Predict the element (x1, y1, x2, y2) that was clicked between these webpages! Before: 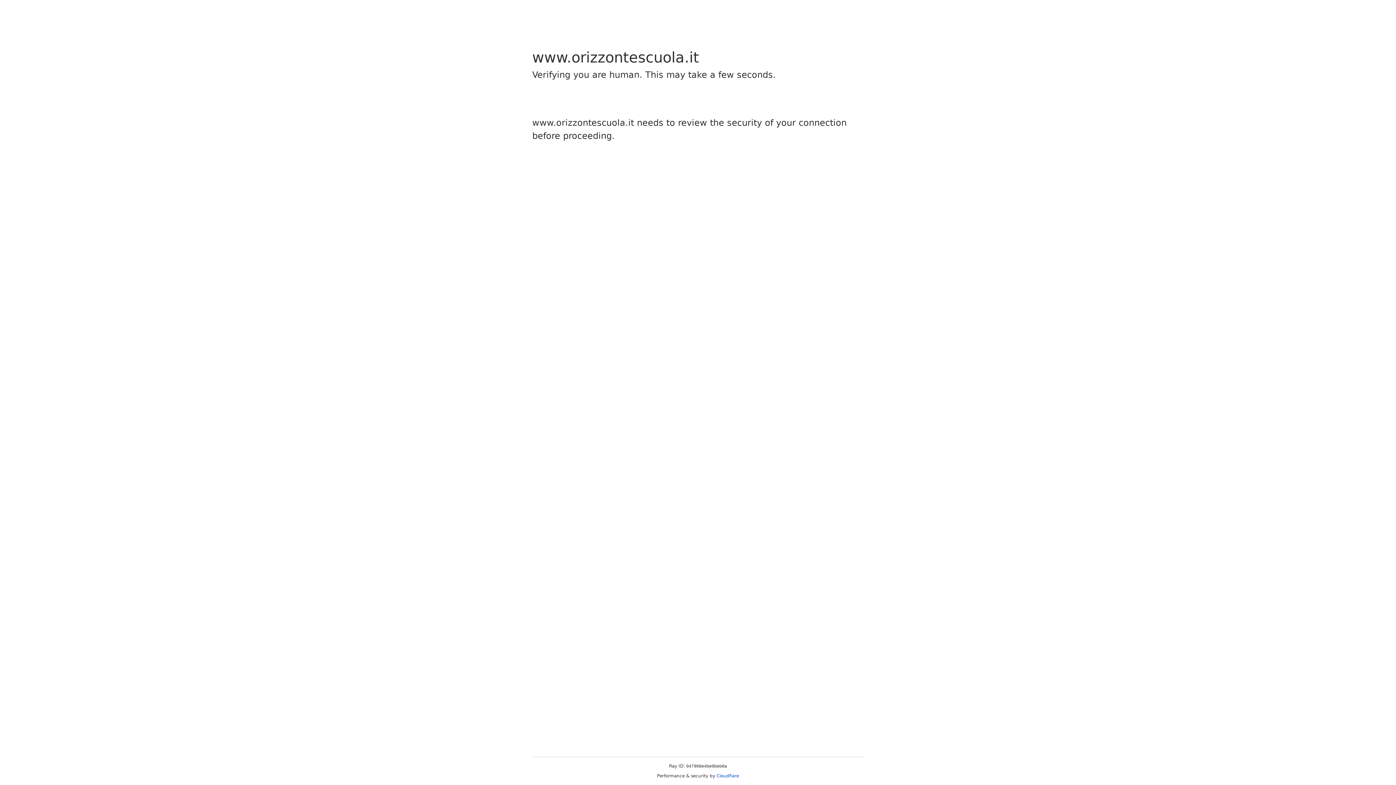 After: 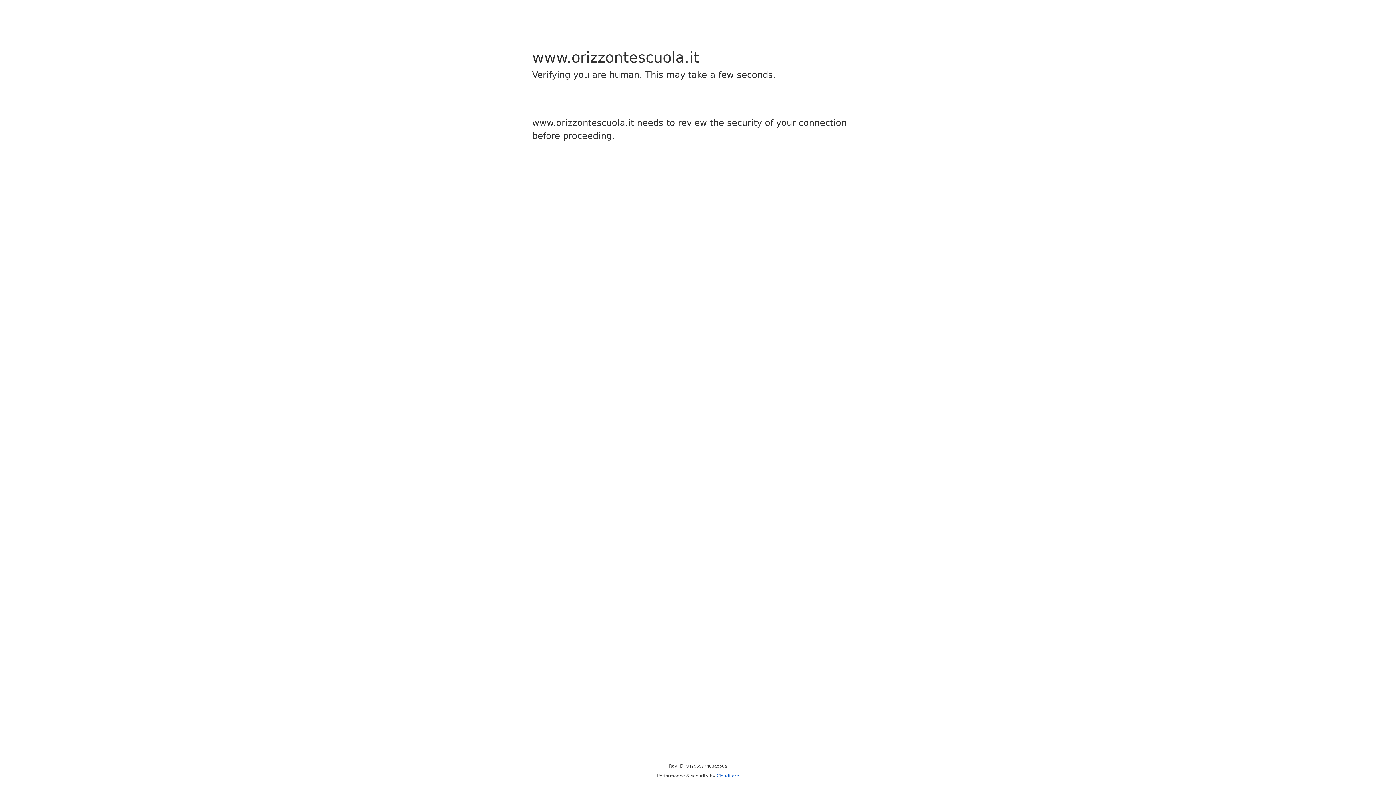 Action: label: Cloudflare bbox: (716, 773, 739, 778)